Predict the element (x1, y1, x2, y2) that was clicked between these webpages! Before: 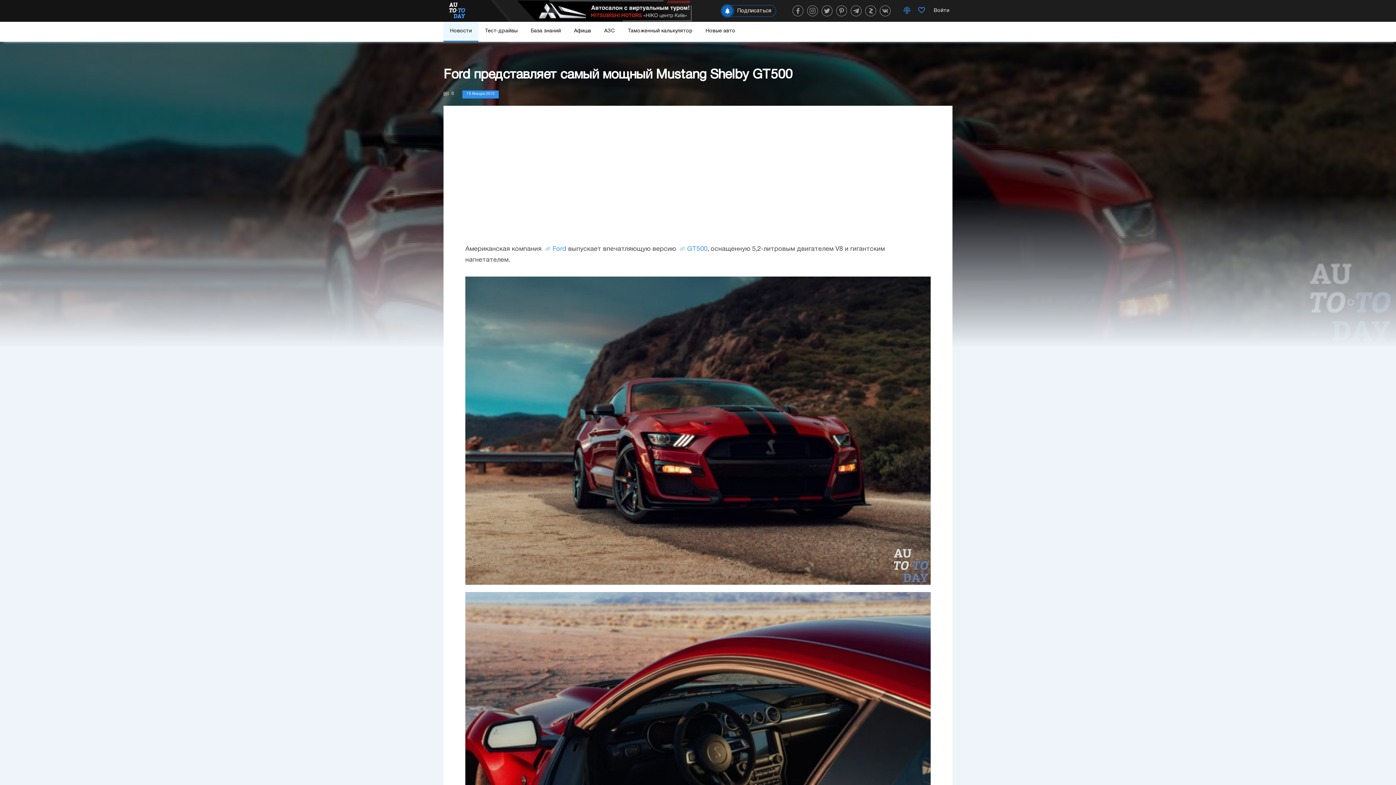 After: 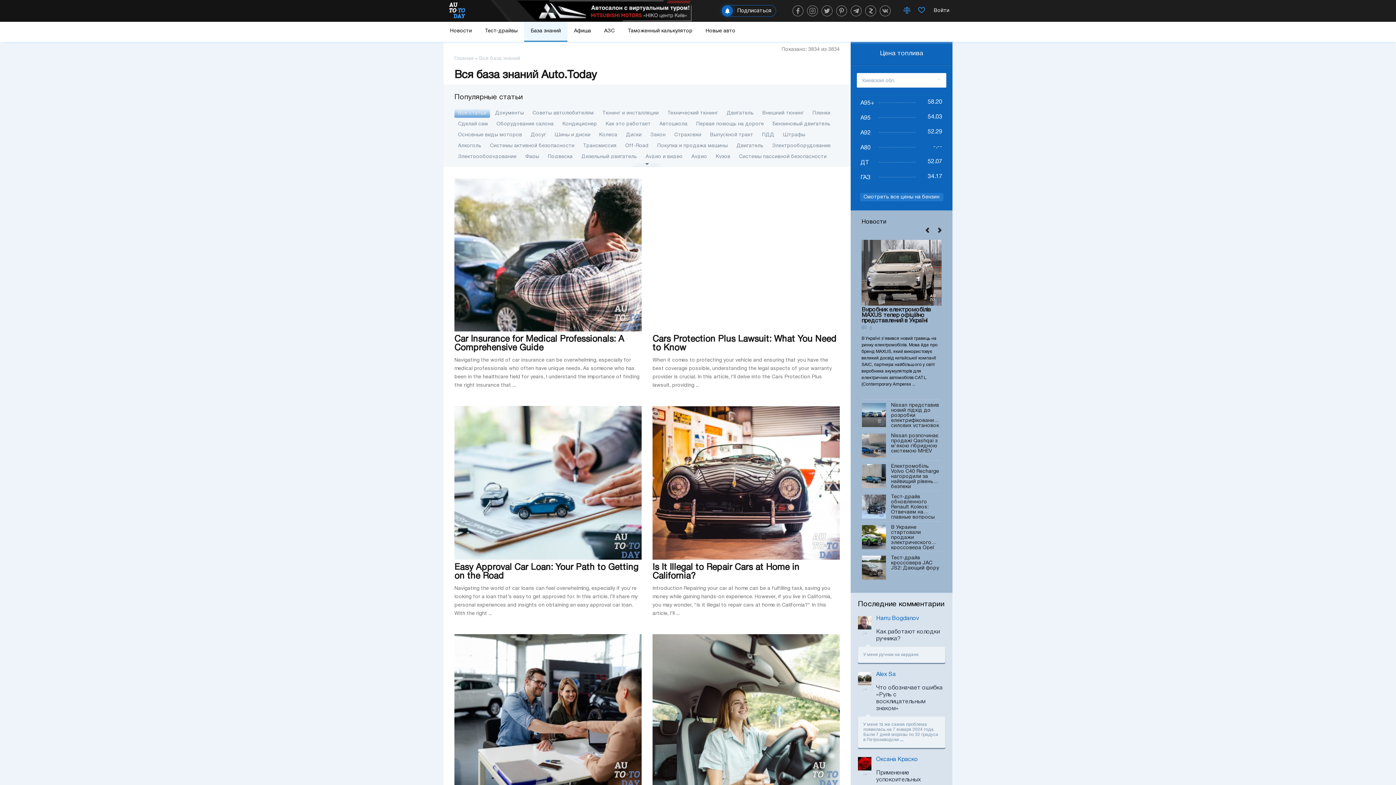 Action: label: База знаний bbox: (524, 21, 567, 41)